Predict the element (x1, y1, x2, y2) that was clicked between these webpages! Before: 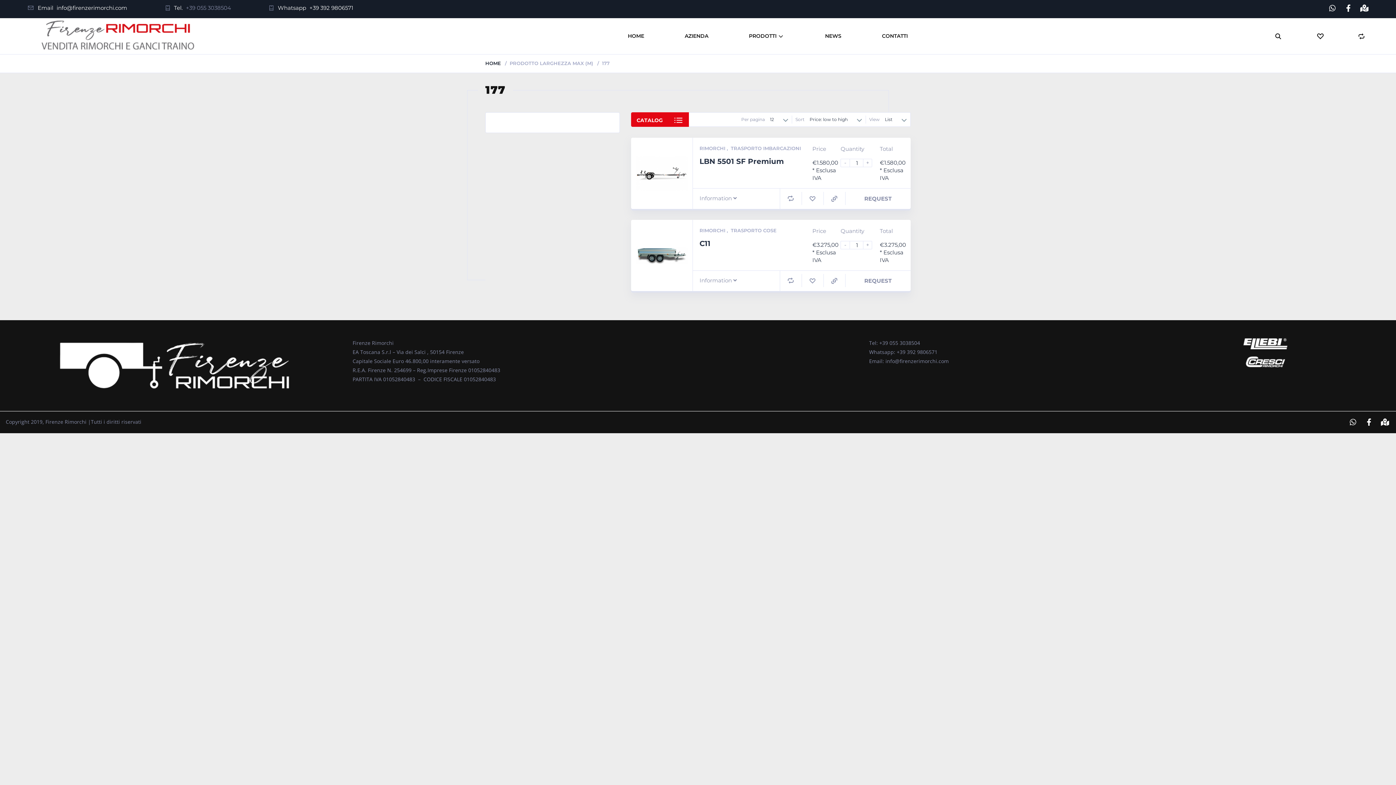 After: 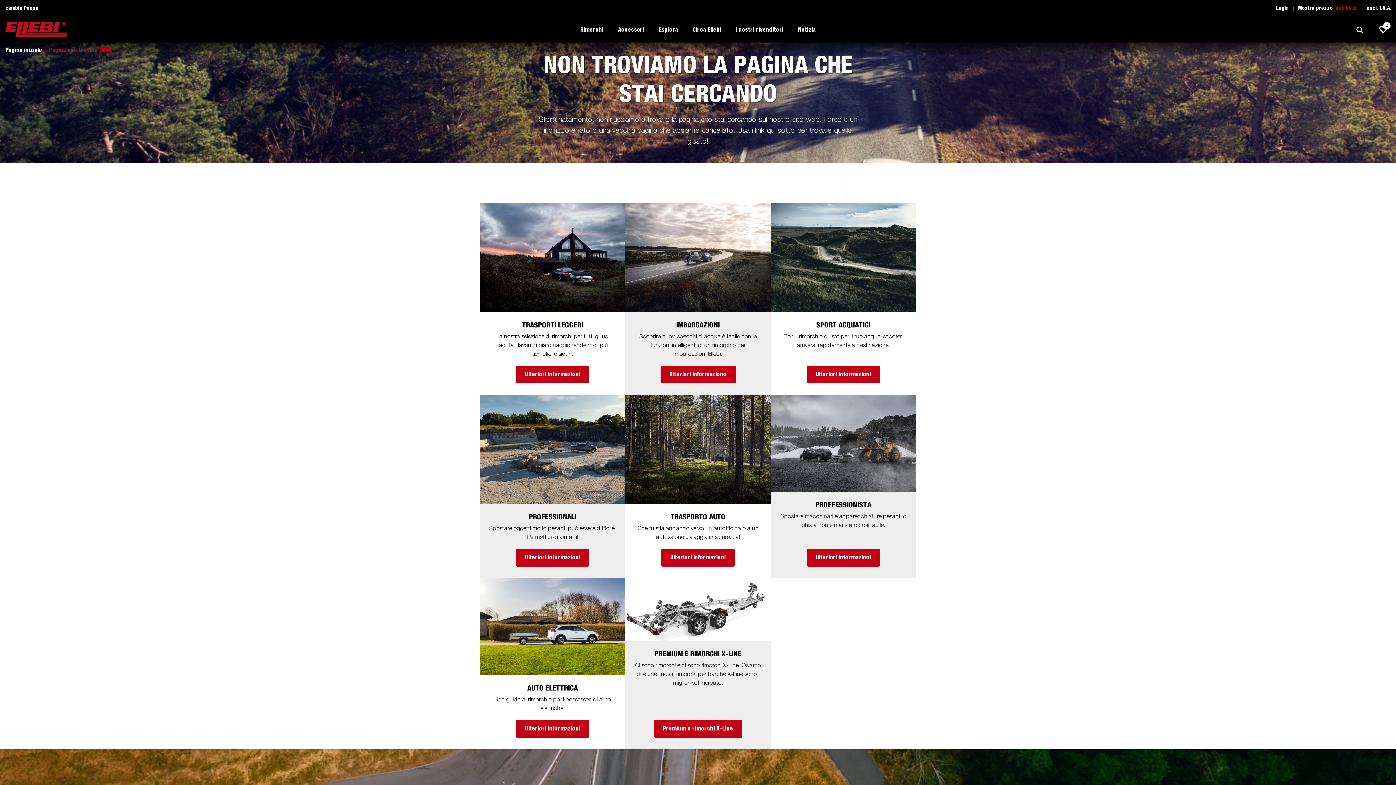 Action: bbox: (1243, 338, 1288, 349)